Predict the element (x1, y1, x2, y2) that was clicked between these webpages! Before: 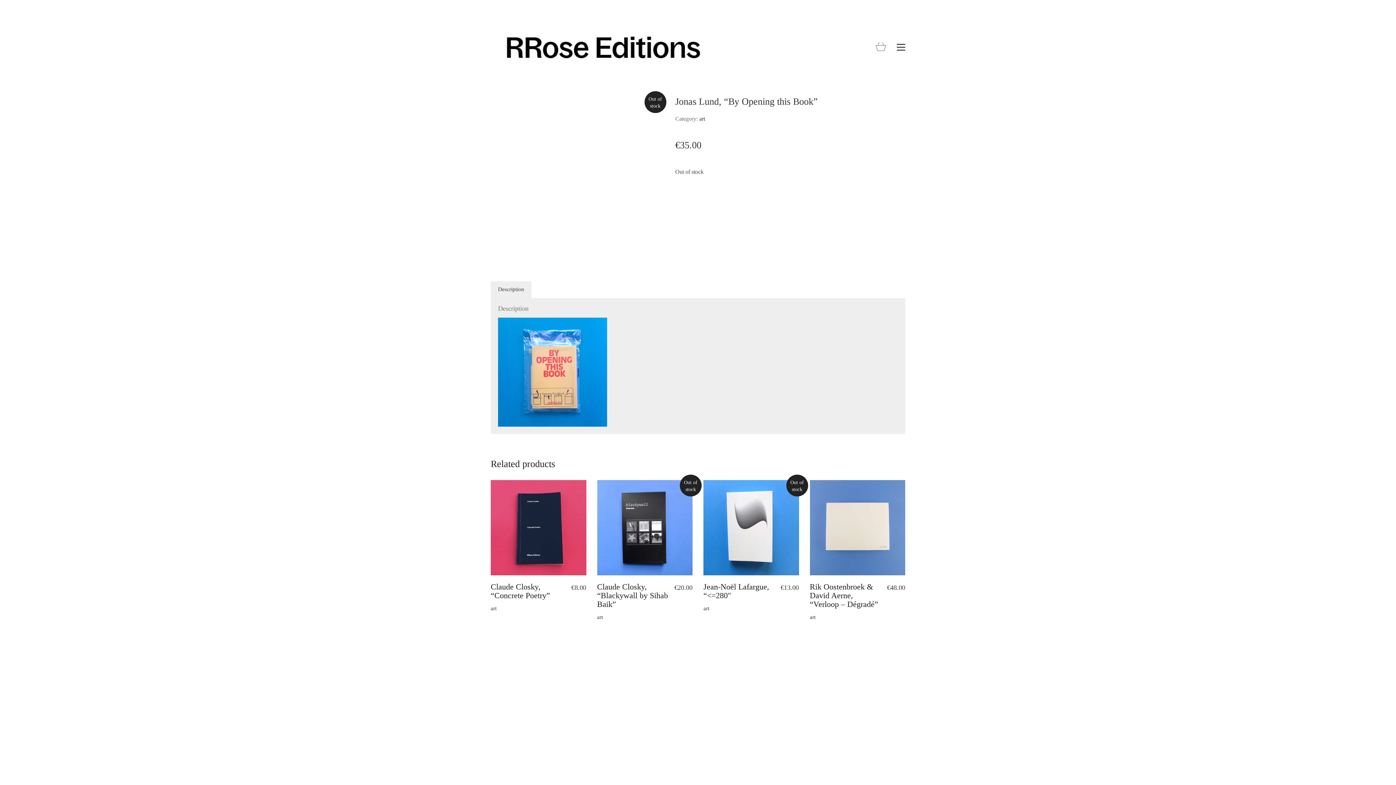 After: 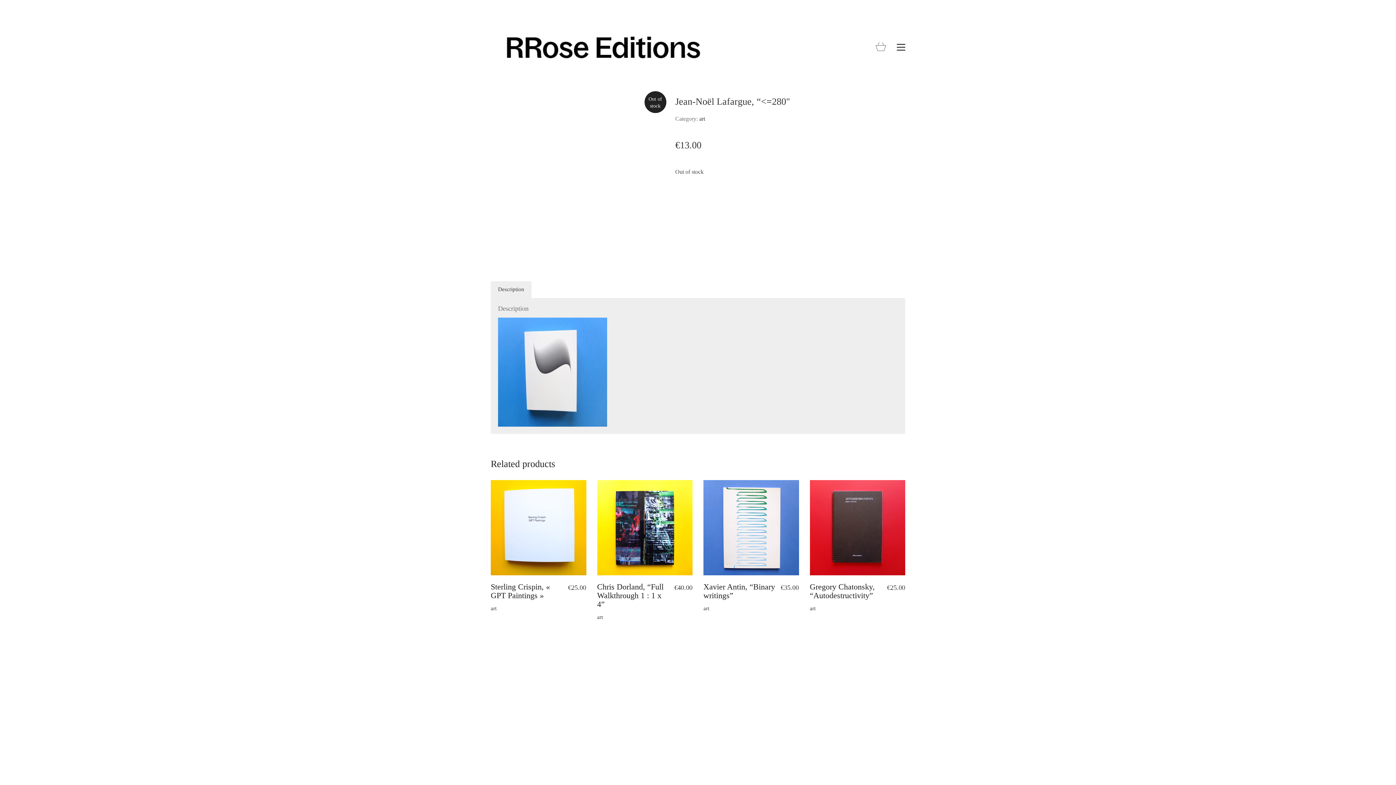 Action: bbox: (703, 480, 799, 575)